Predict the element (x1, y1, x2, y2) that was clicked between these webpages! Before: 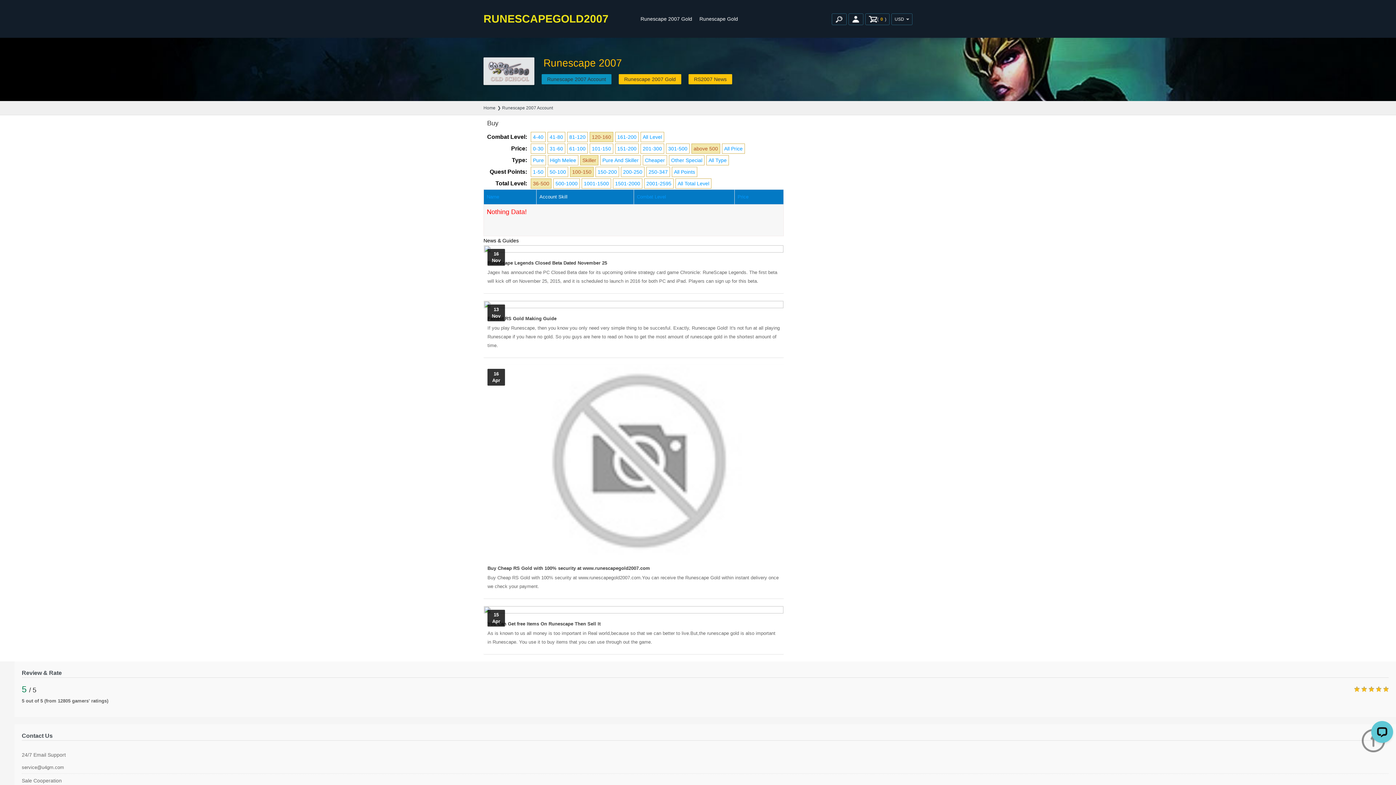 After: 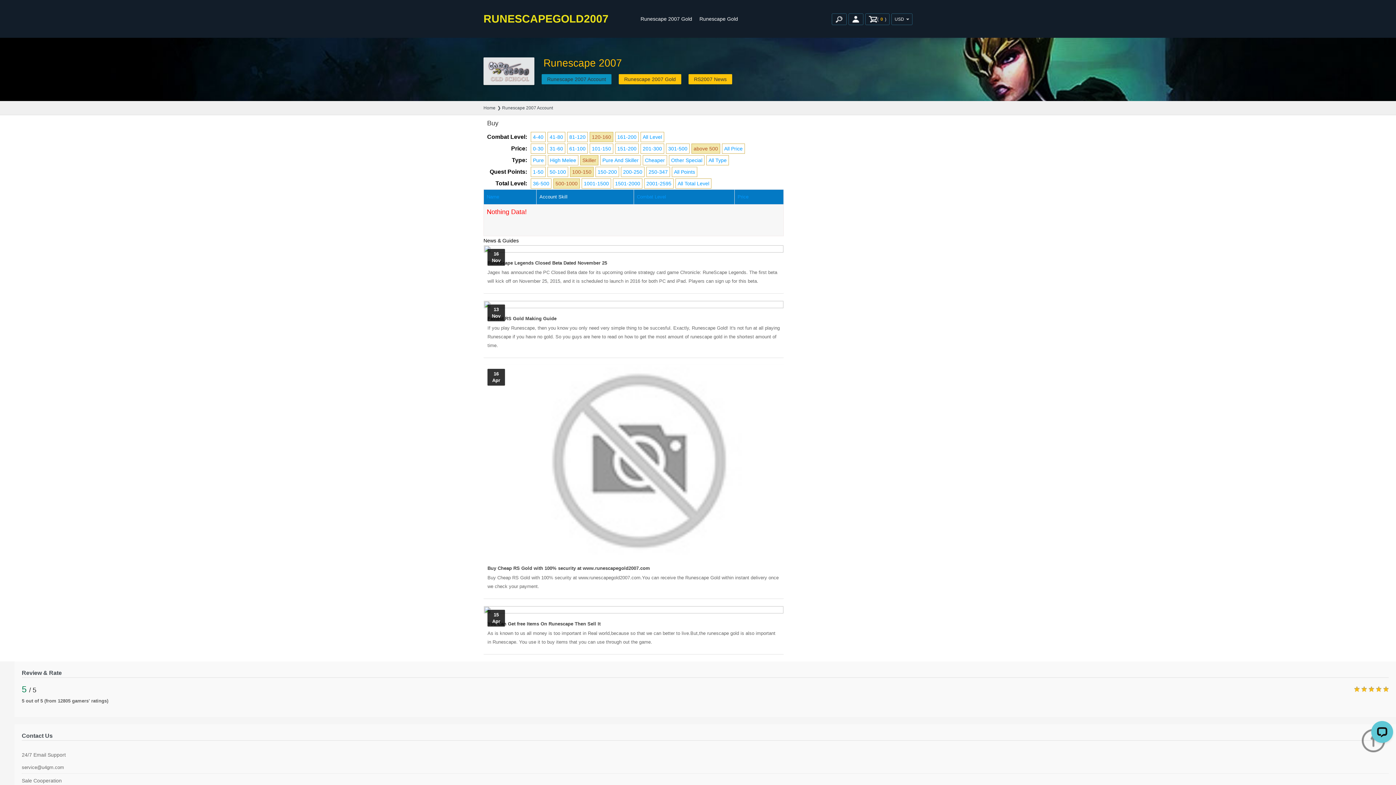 Action: label: 500-1000 bbox: (553, 178, 580, 188)